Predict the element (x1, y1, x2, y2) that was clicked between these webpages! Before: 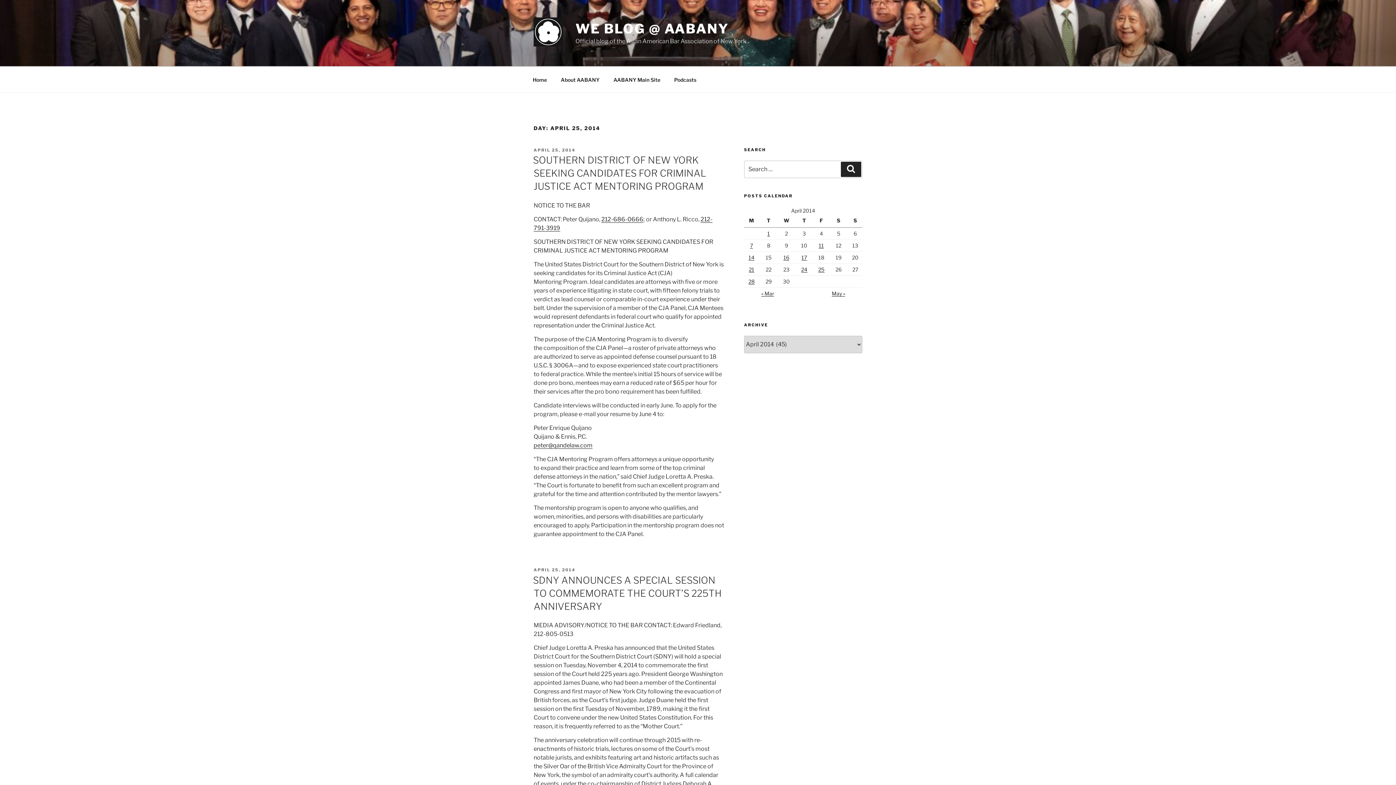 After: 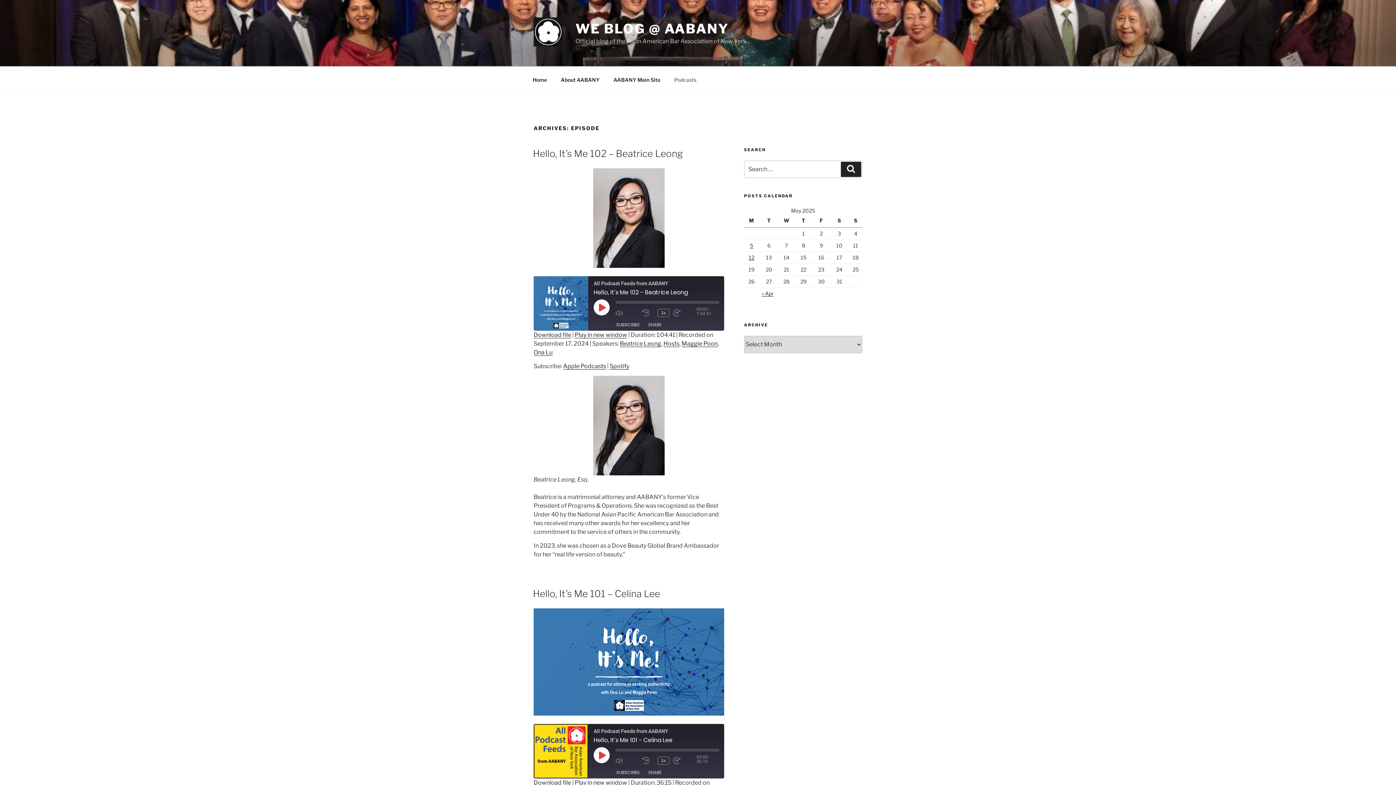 Action: label: Podcasts bbox: (668, 70, 702, 88)